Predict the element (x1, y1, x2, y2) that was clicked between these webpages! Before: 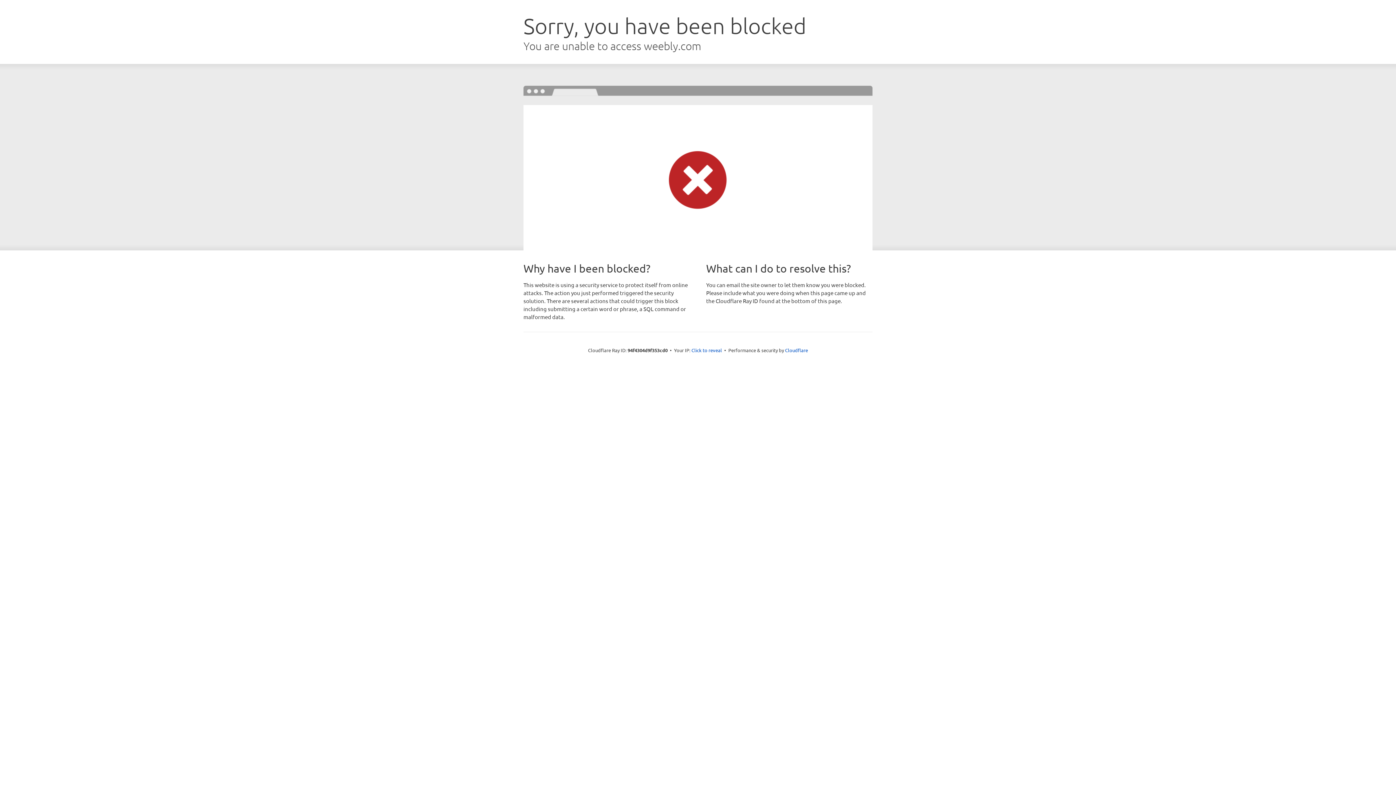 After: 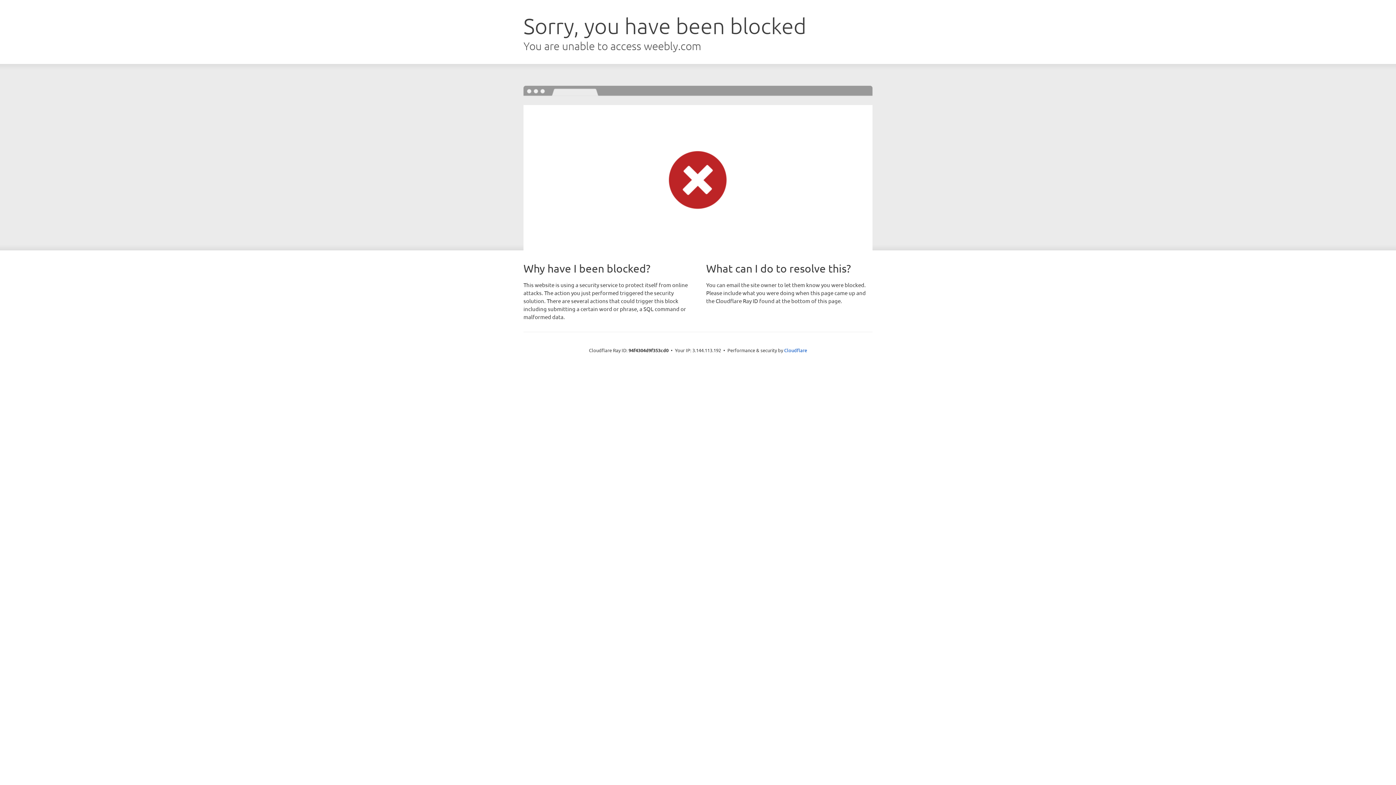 Action: bbox: (691, 346, 722, 353) label: Click to reveal